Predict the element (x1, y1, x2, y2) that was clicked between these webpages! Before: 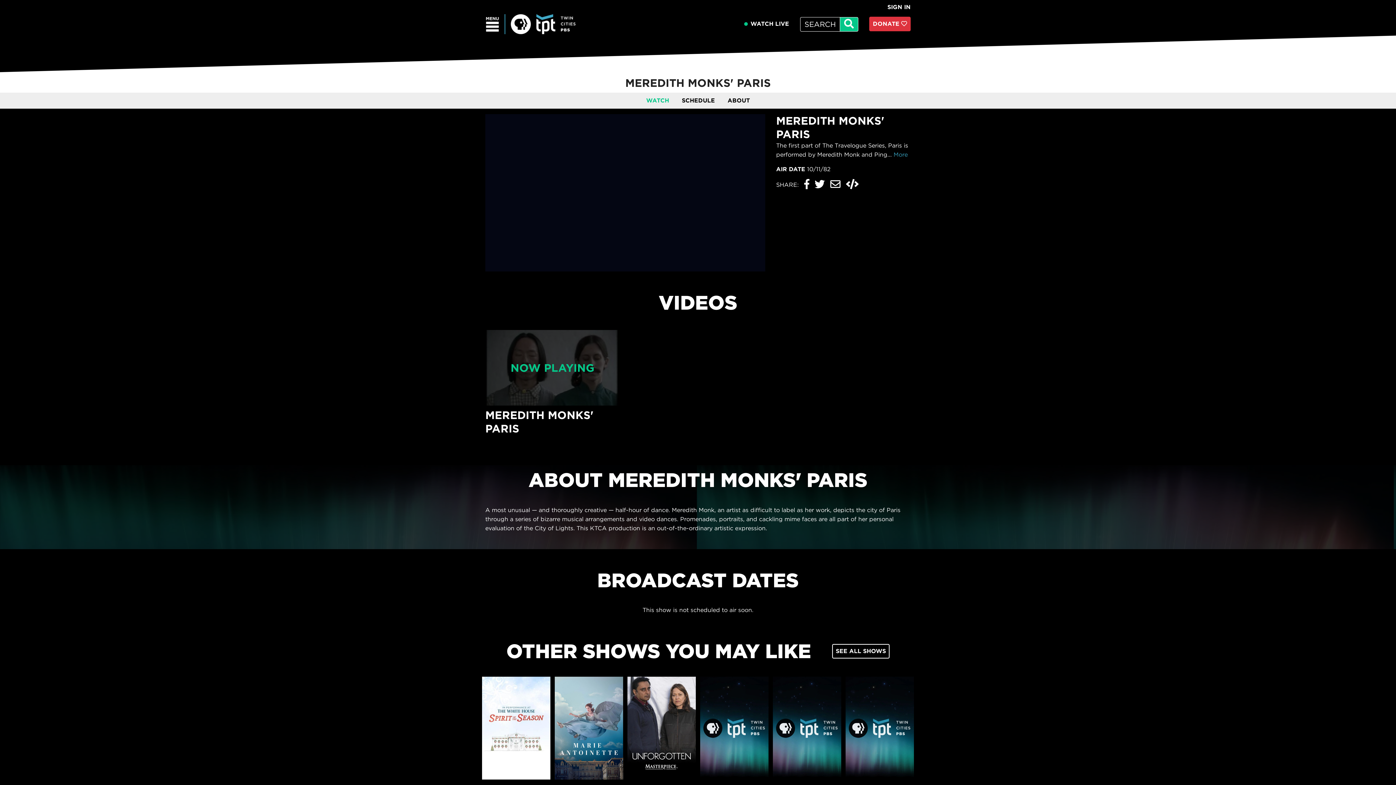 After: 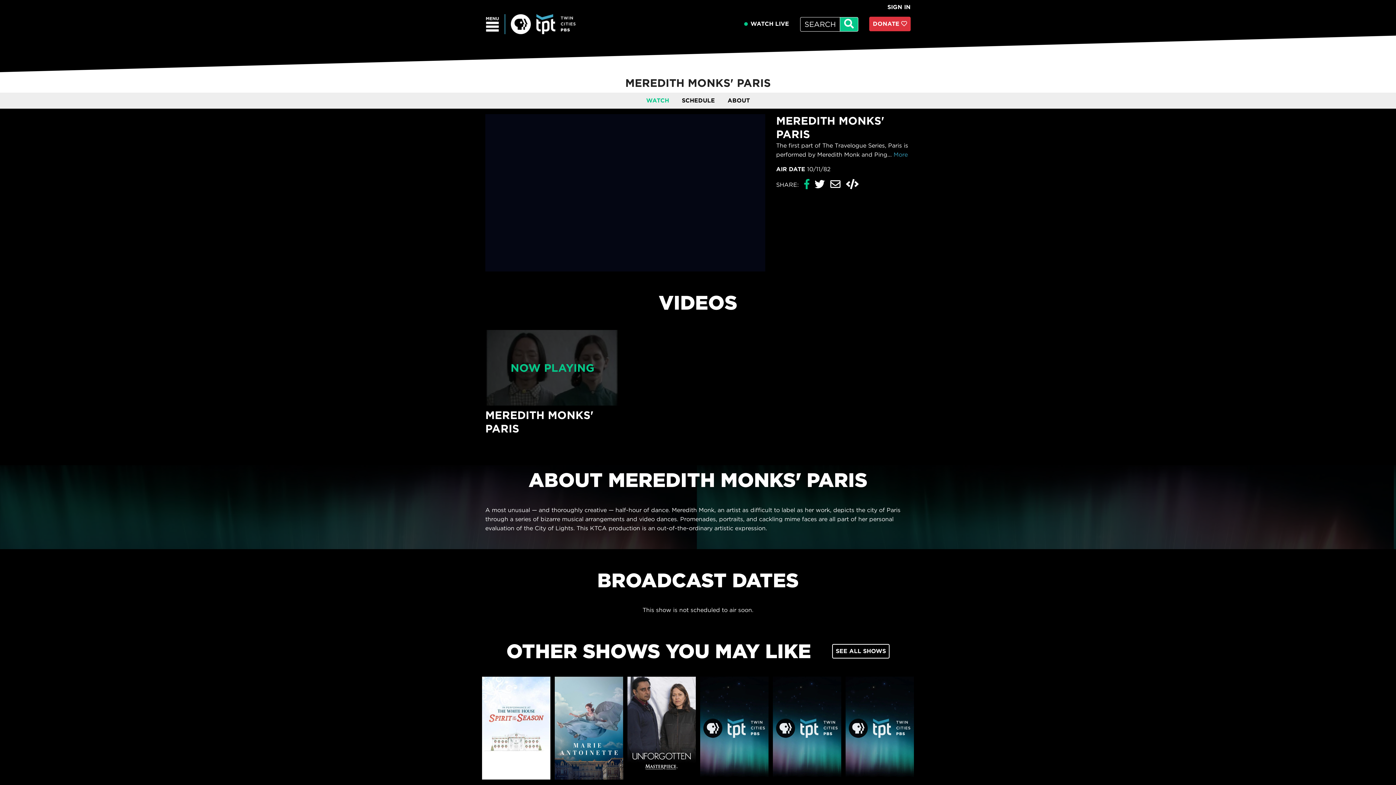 Action: bbox: (804, 182, 809, 189)